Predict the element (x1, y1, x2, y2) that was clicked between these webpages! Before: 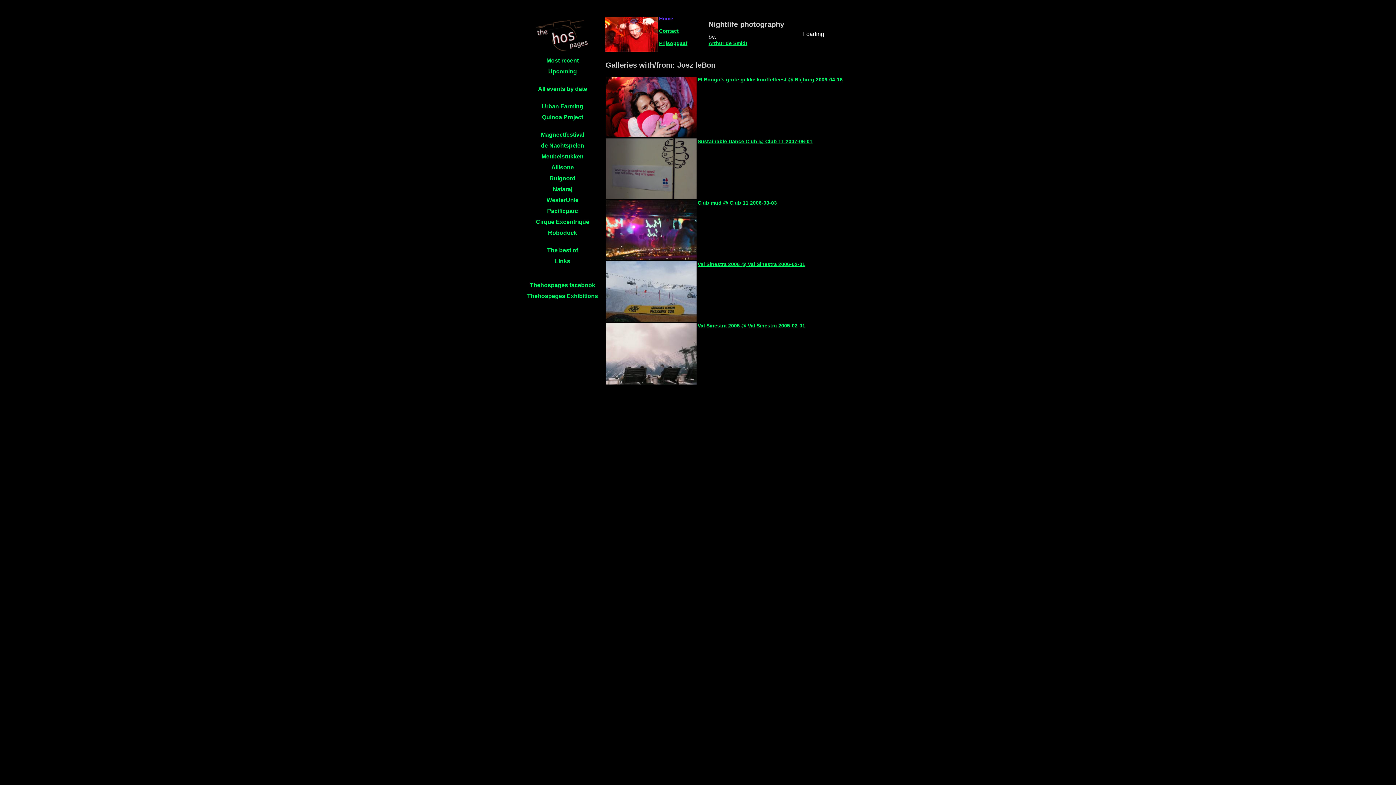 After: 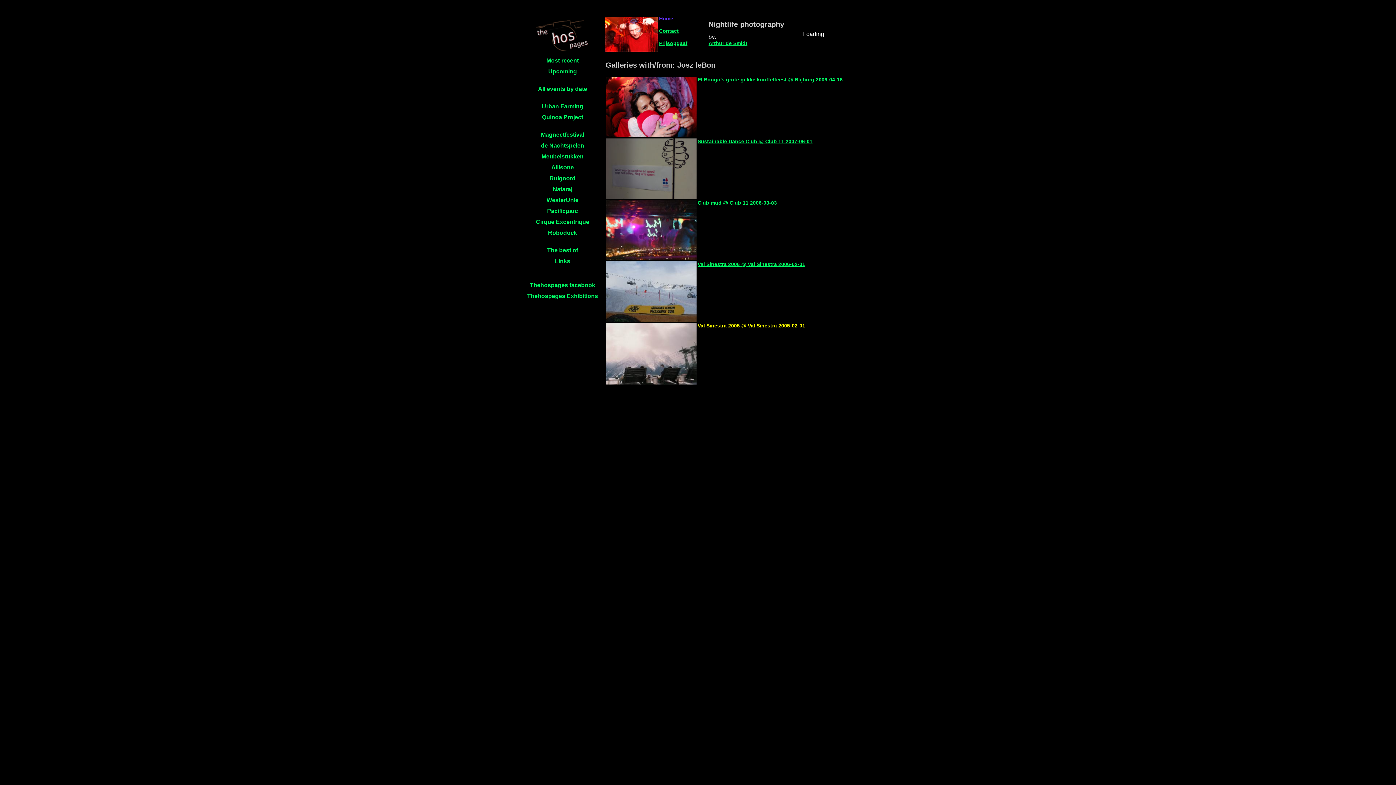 Action: label: Val Sinestra 2005 @ Val Sinestra 2005-02-01 bbox: (697, 322, 805, 328)